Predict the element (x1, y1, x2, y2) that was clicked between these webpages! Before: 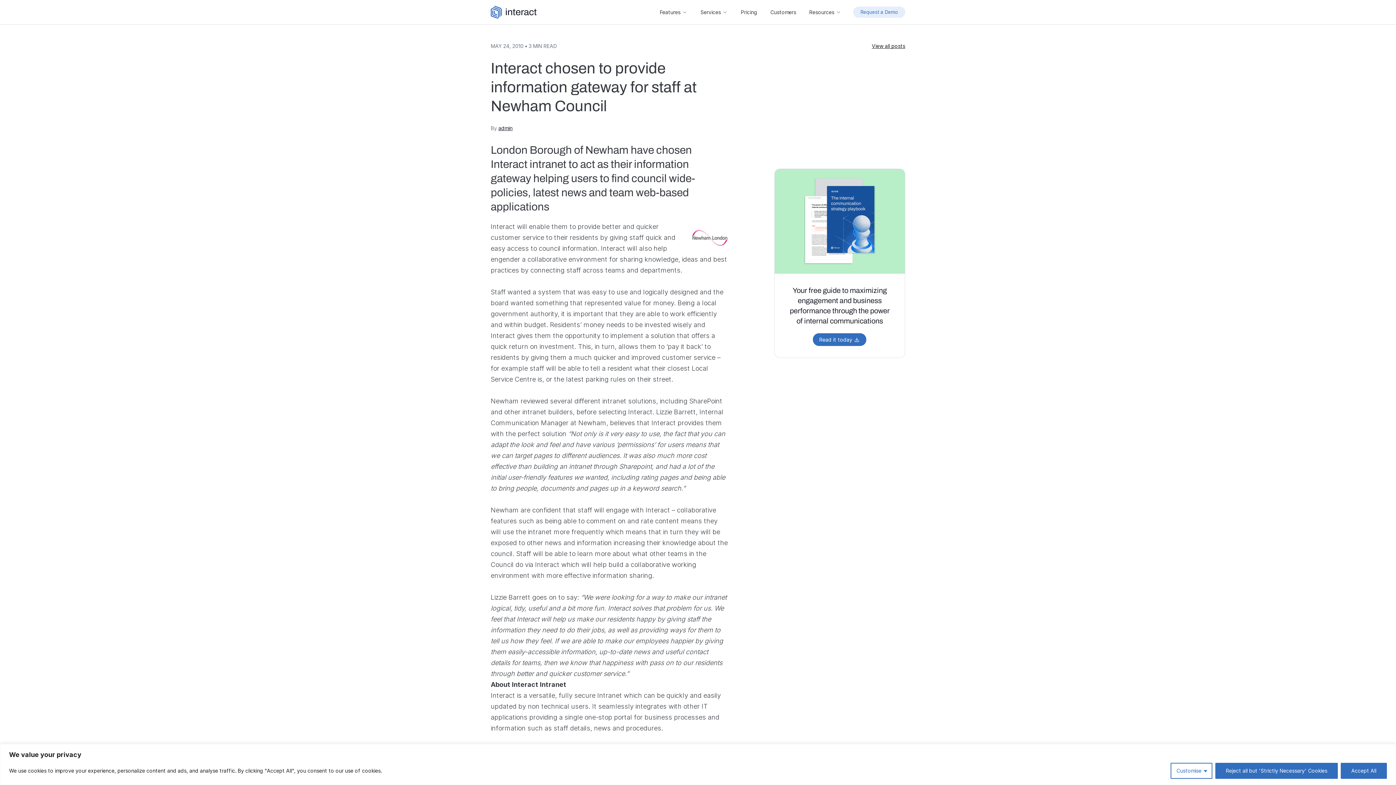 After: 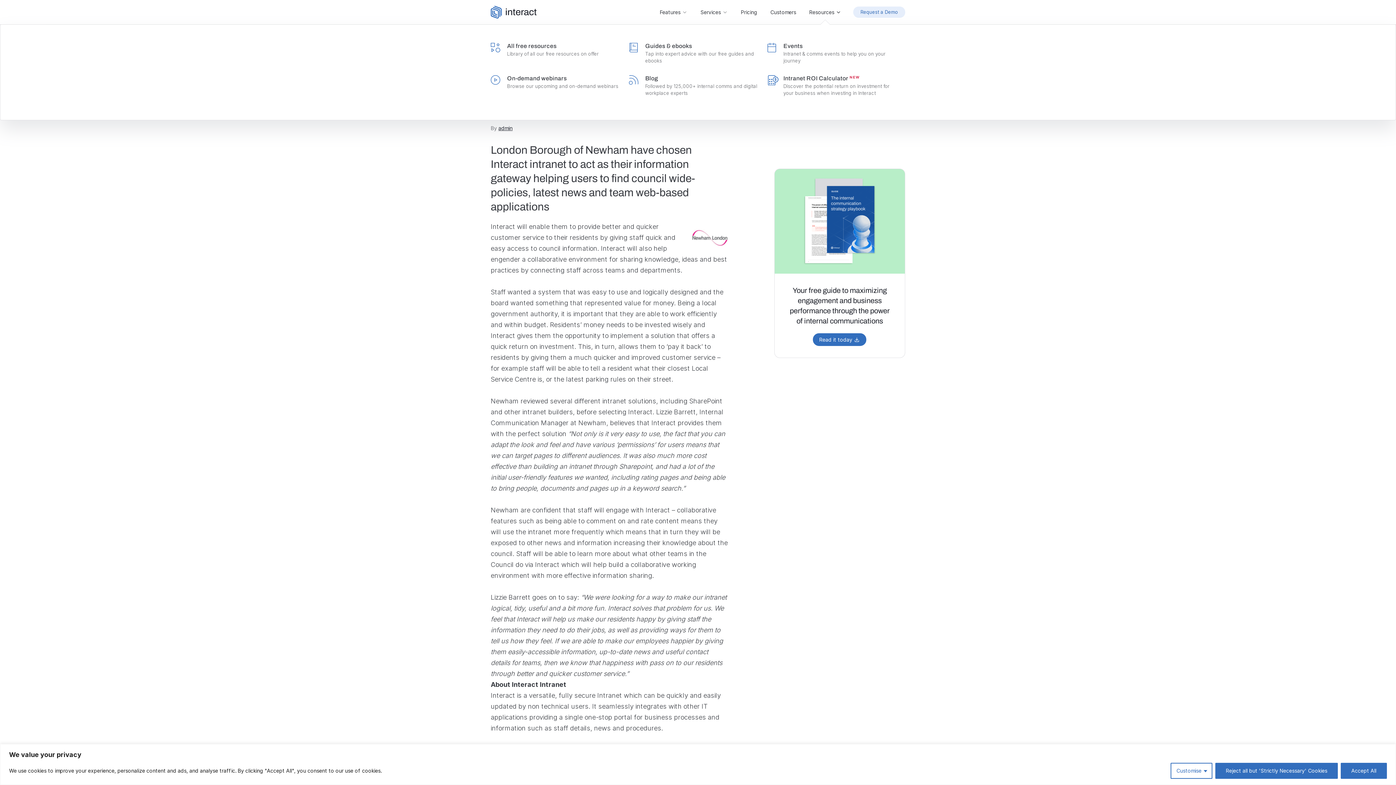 Action: bbox: (806, 5, 844, 18) label: Resources 